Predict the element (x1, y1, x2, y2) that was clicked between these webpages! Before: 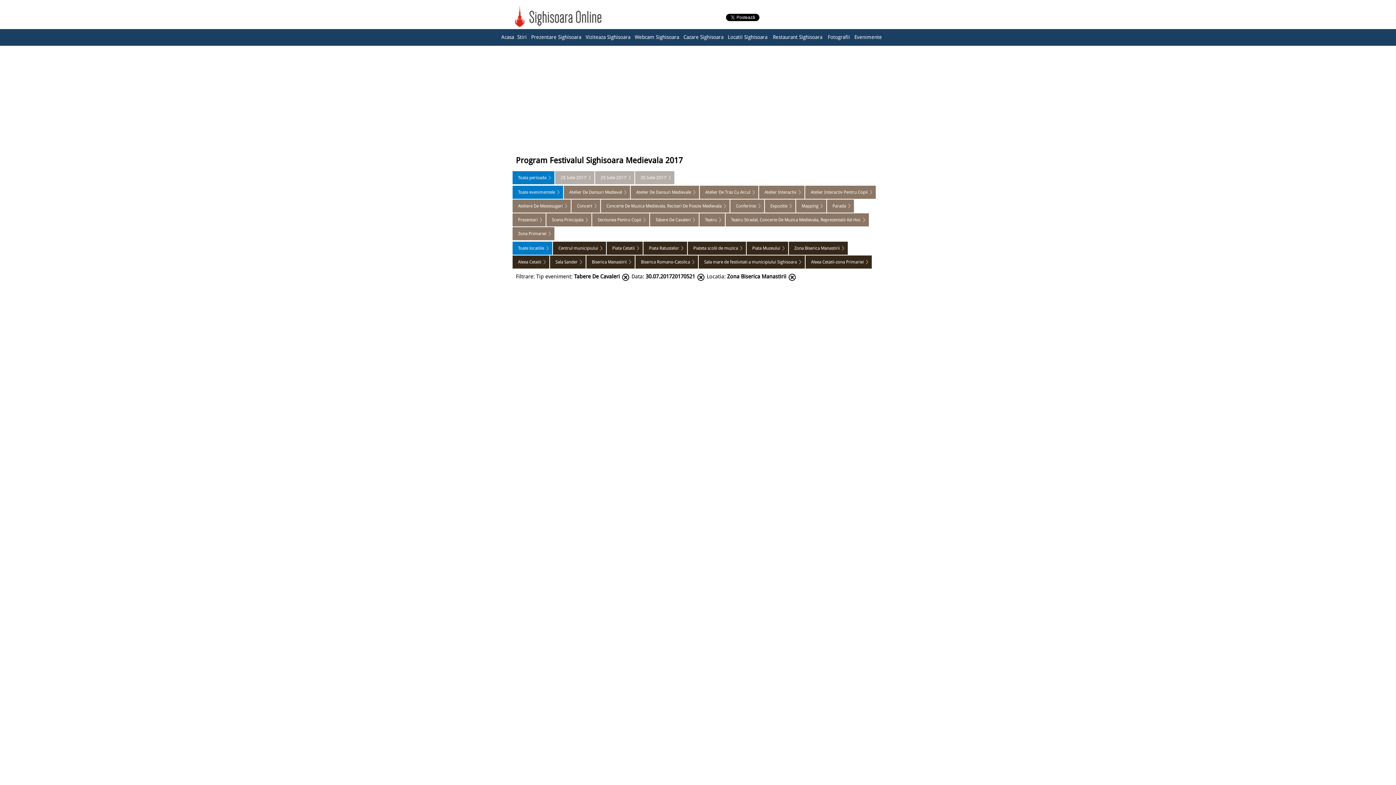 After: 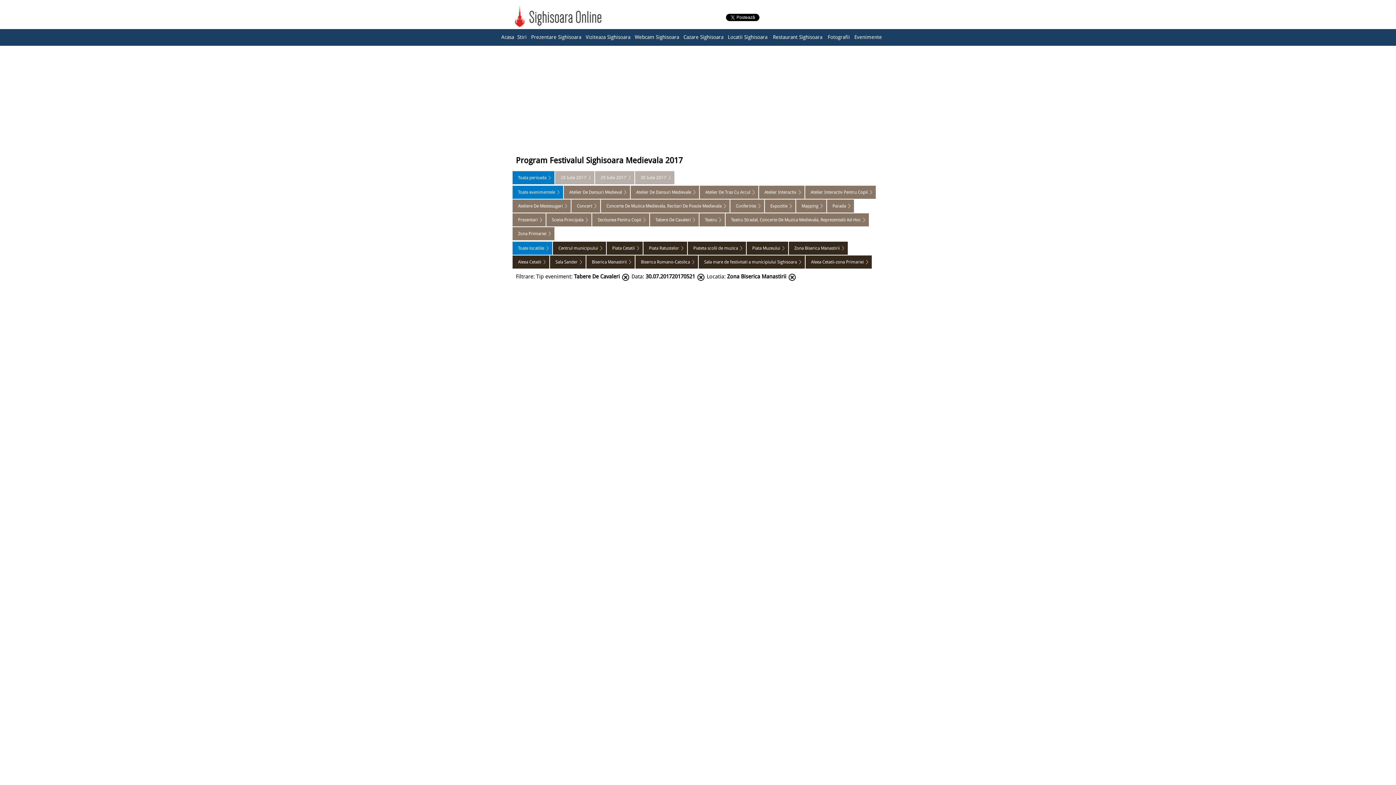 Action: bbox: (725, 213, 869, 226) label: Teatru Stradal, Concerte De Muzica Medievala, Reprezentatii Ad-Hoc